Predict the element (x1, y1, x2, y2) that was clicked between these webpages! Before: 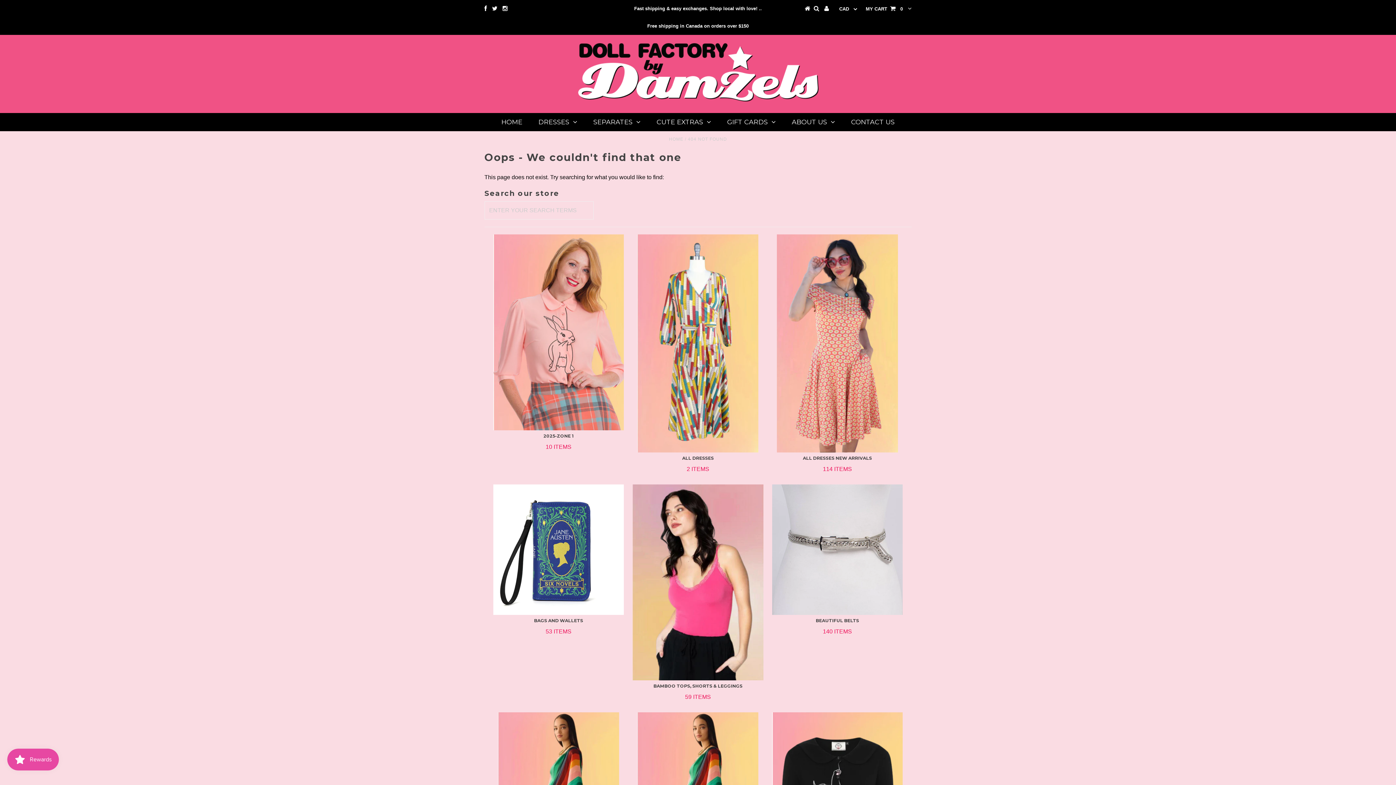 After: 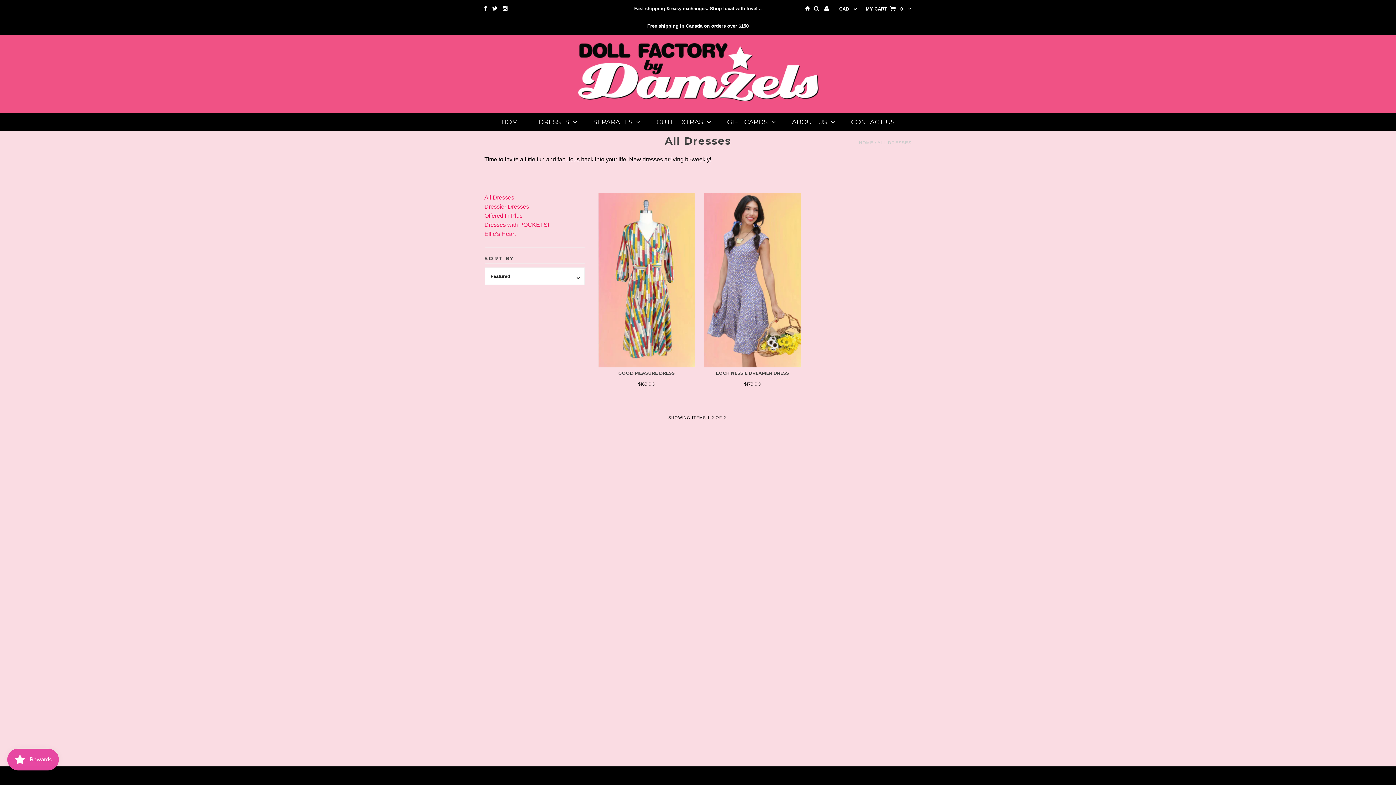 Action: bbox: (632, 234, 763, 452)